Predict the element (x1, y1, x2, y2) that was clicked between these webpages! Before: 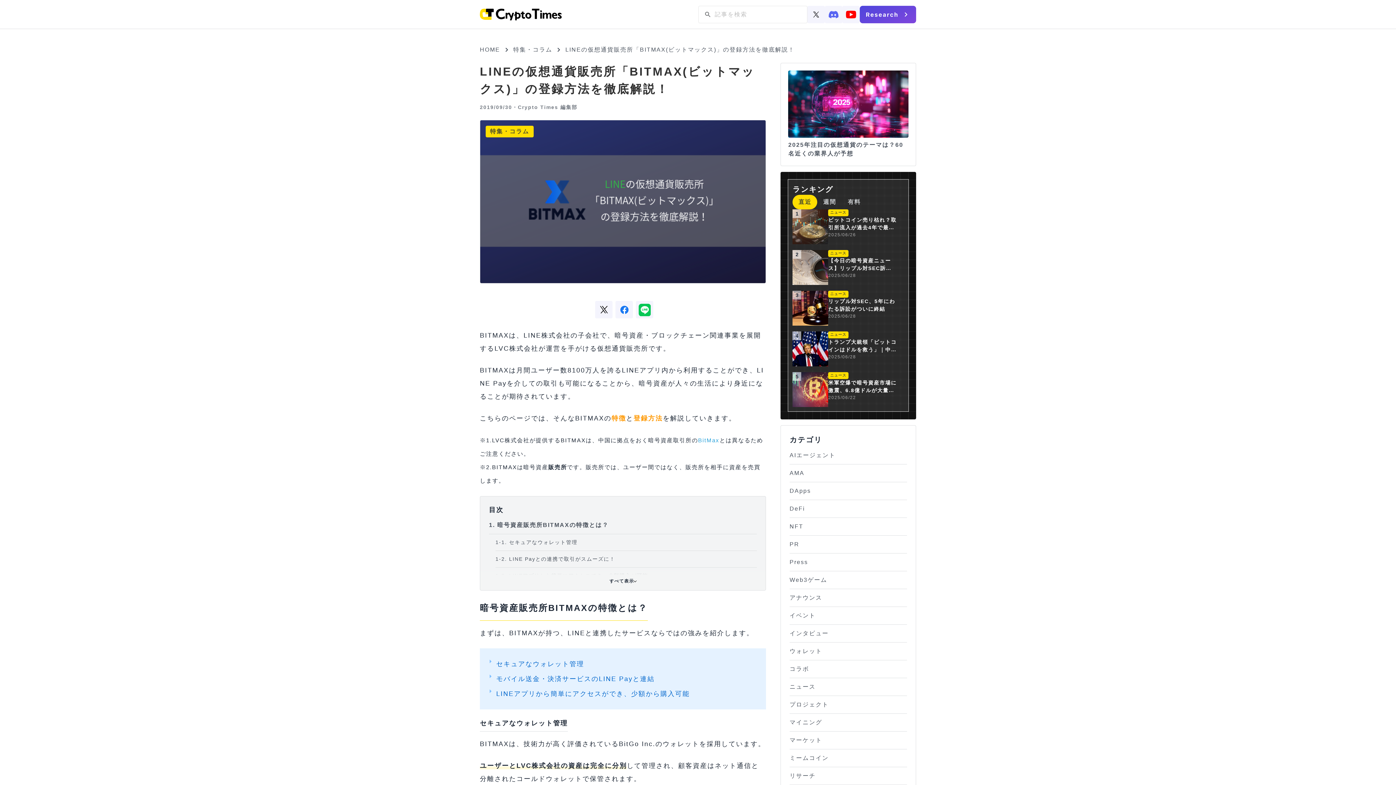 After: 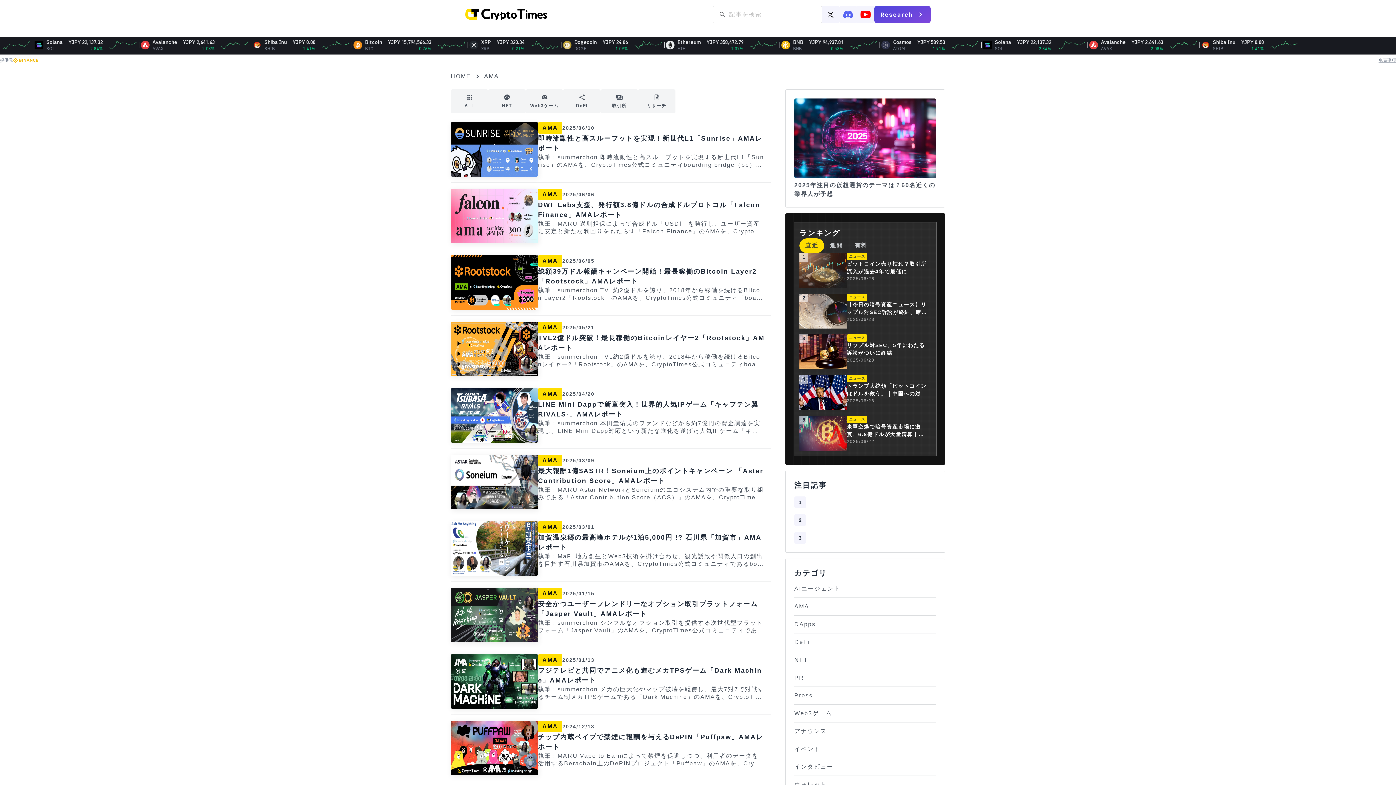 Action: bbox: (789, 468, 907, 477) label: AMA